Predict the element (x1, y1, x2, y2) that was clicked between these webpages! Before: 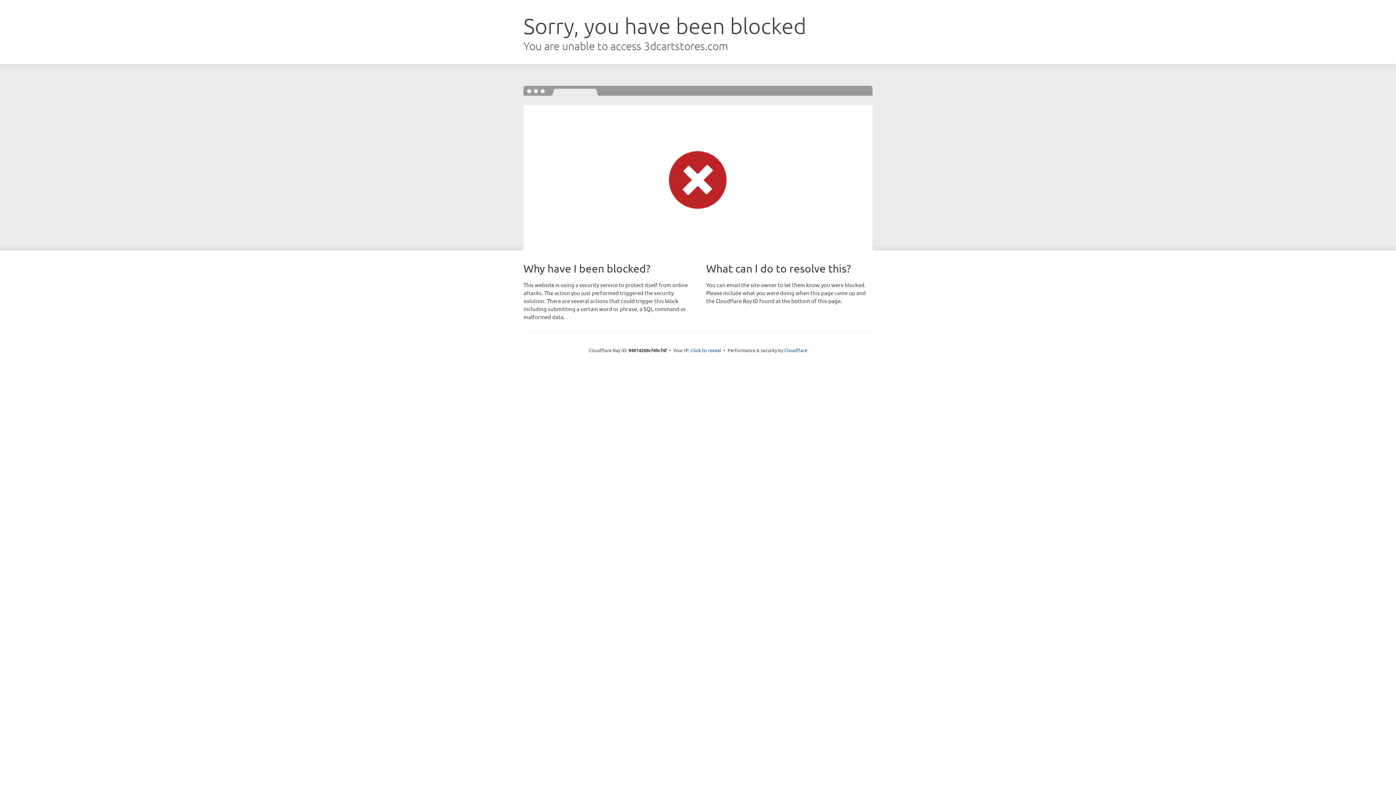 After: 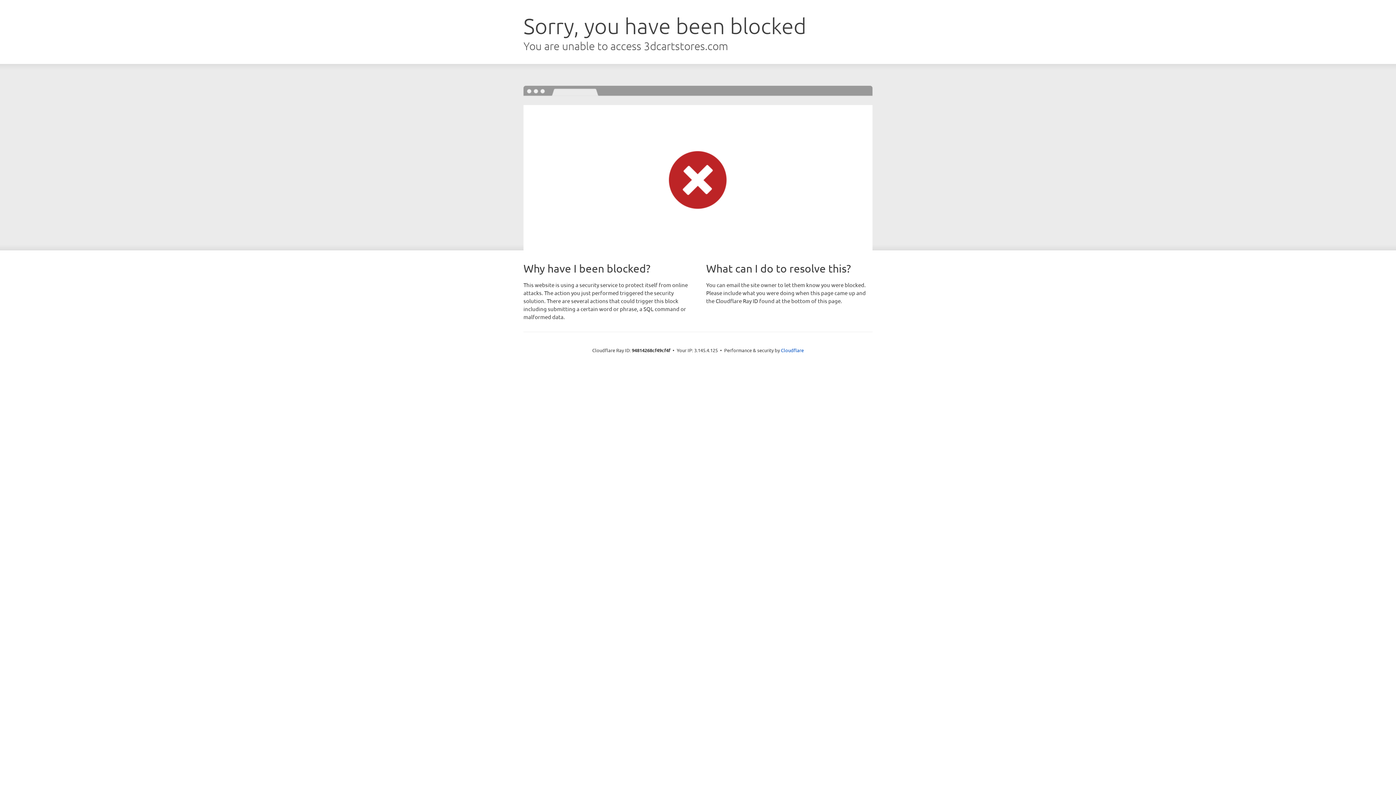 Action: label: Click to reveal bbox: (690, 346, 721, 353)